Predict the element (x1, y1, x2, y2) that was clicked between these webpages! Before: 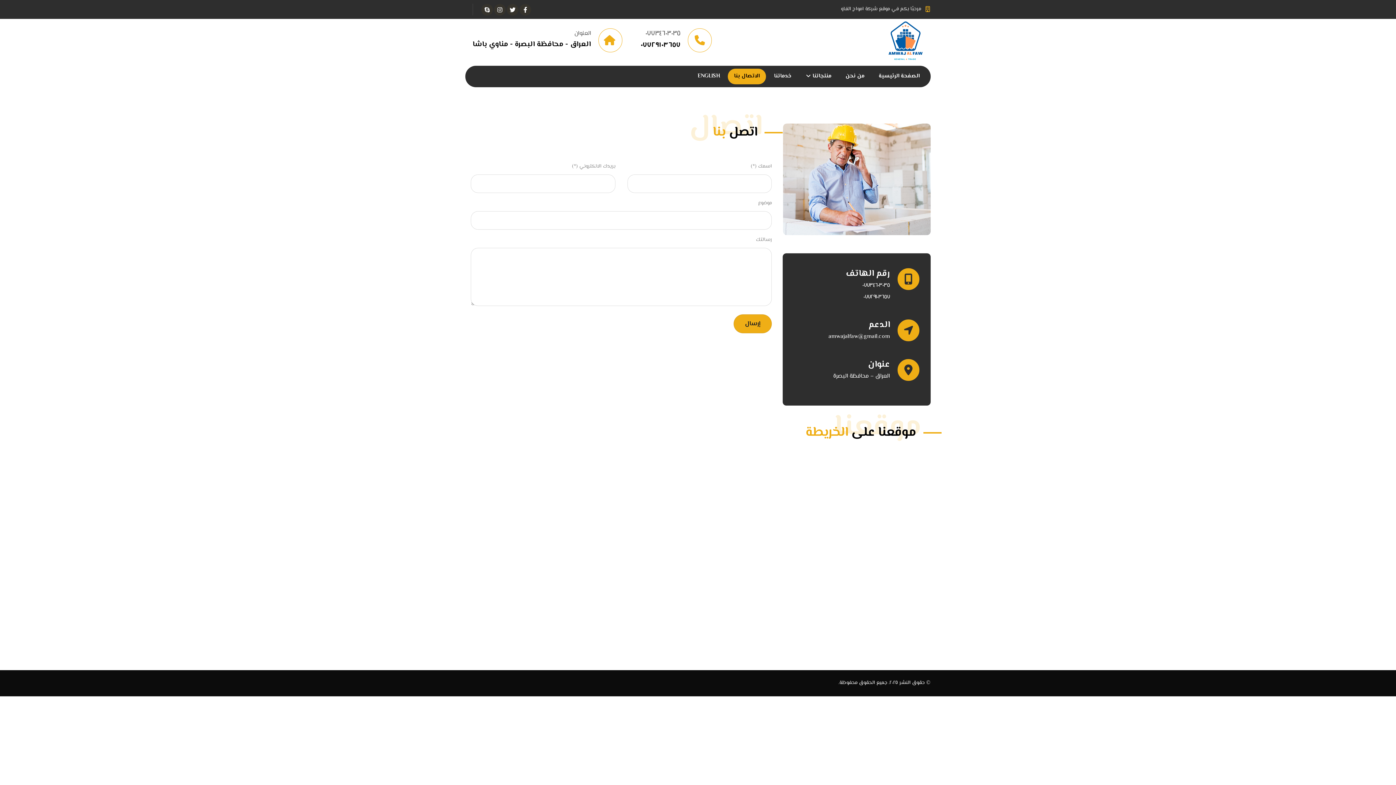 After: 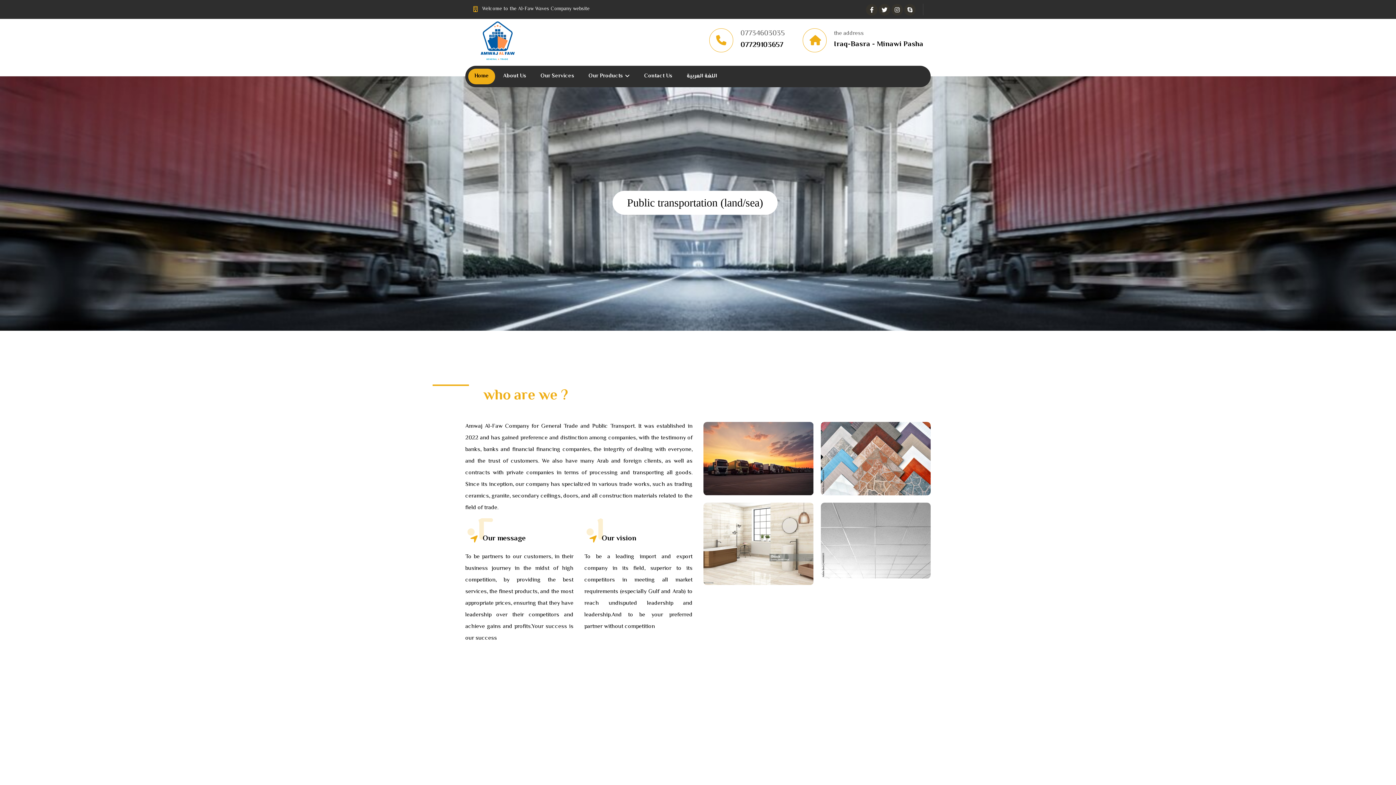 Action: bbox: (691, 68, 726, 84) label: ENGLISH